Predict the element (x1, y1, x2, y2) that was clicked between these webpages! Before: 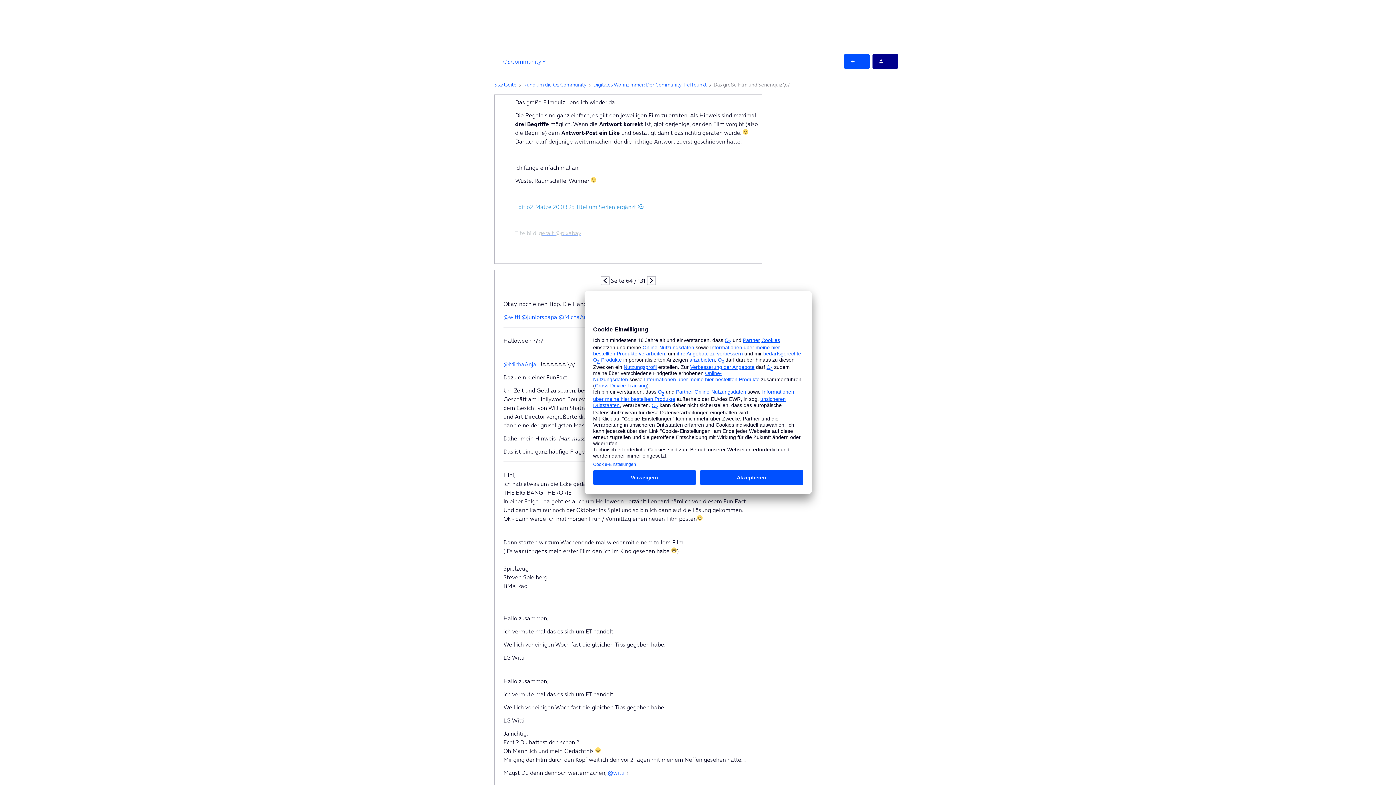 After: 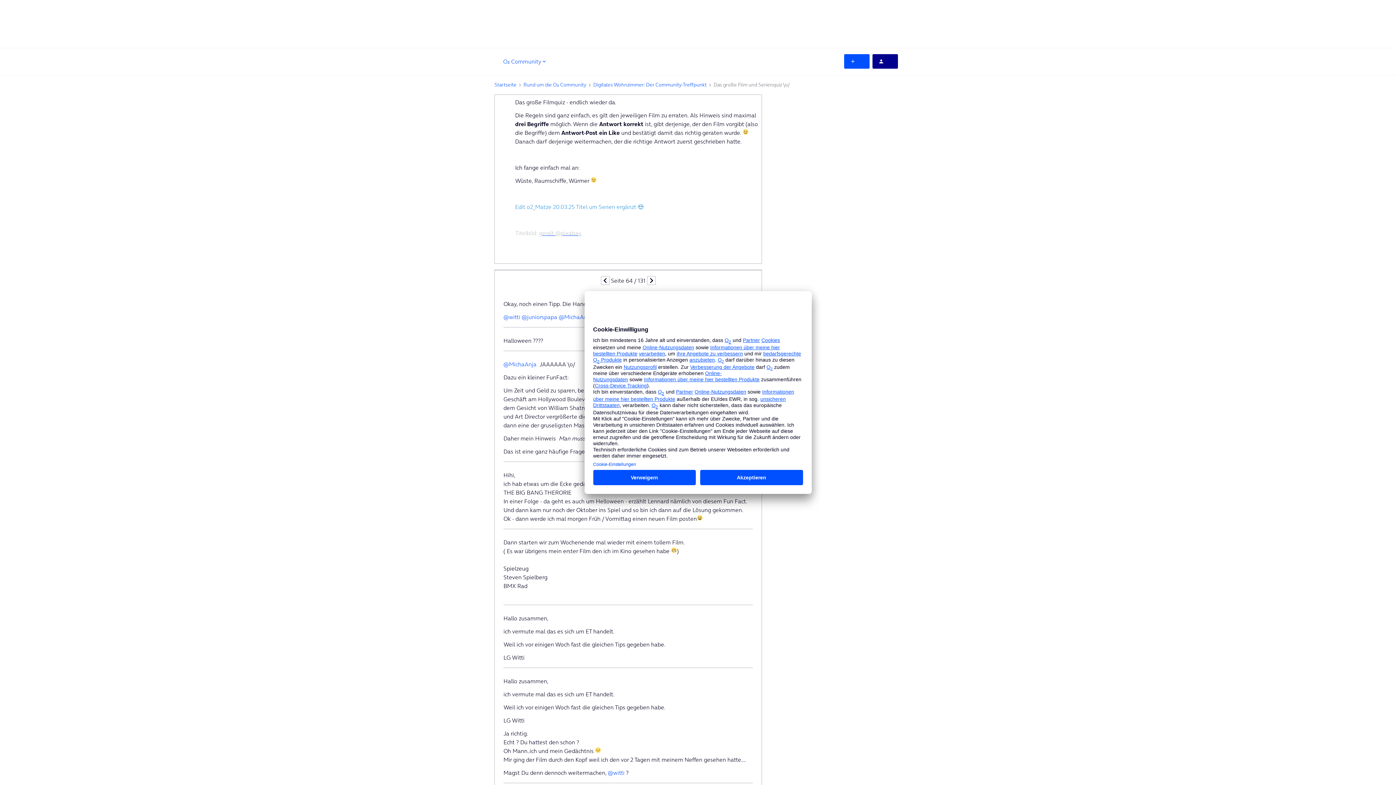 Action: bbox: (600, 276, 609, 284)